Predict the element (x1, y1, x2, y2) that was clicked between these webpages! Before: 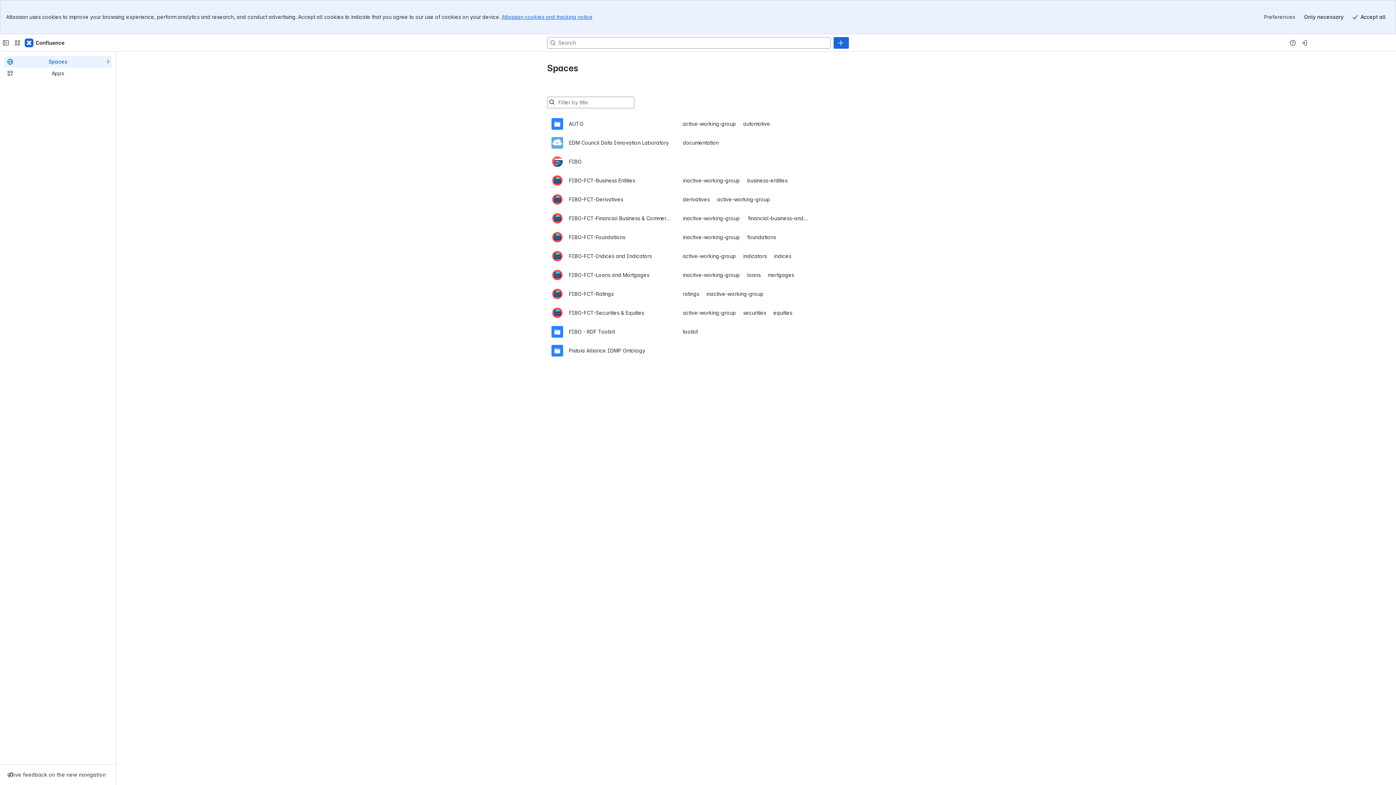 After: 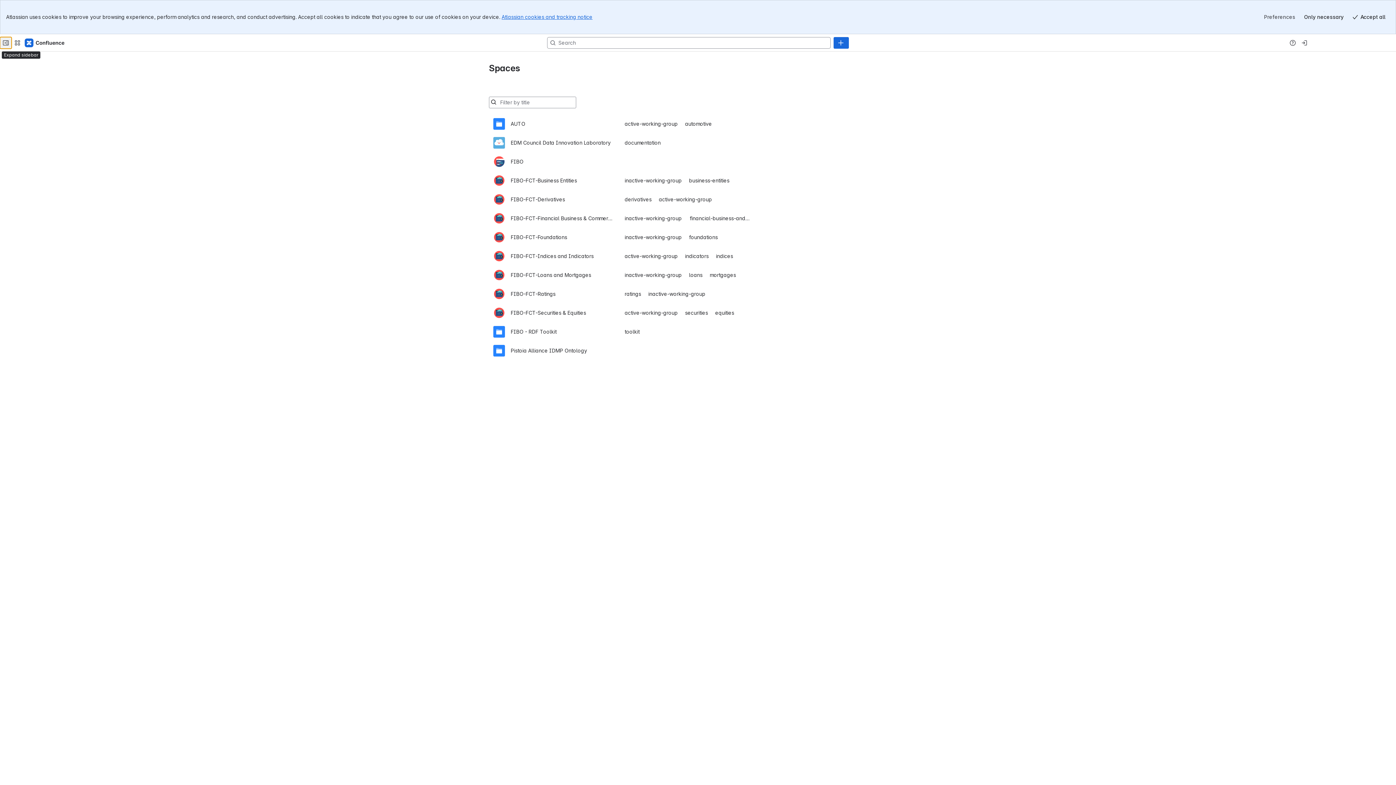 Action: label: Collapse sidebar bbox: (0, 2, 11, 14)